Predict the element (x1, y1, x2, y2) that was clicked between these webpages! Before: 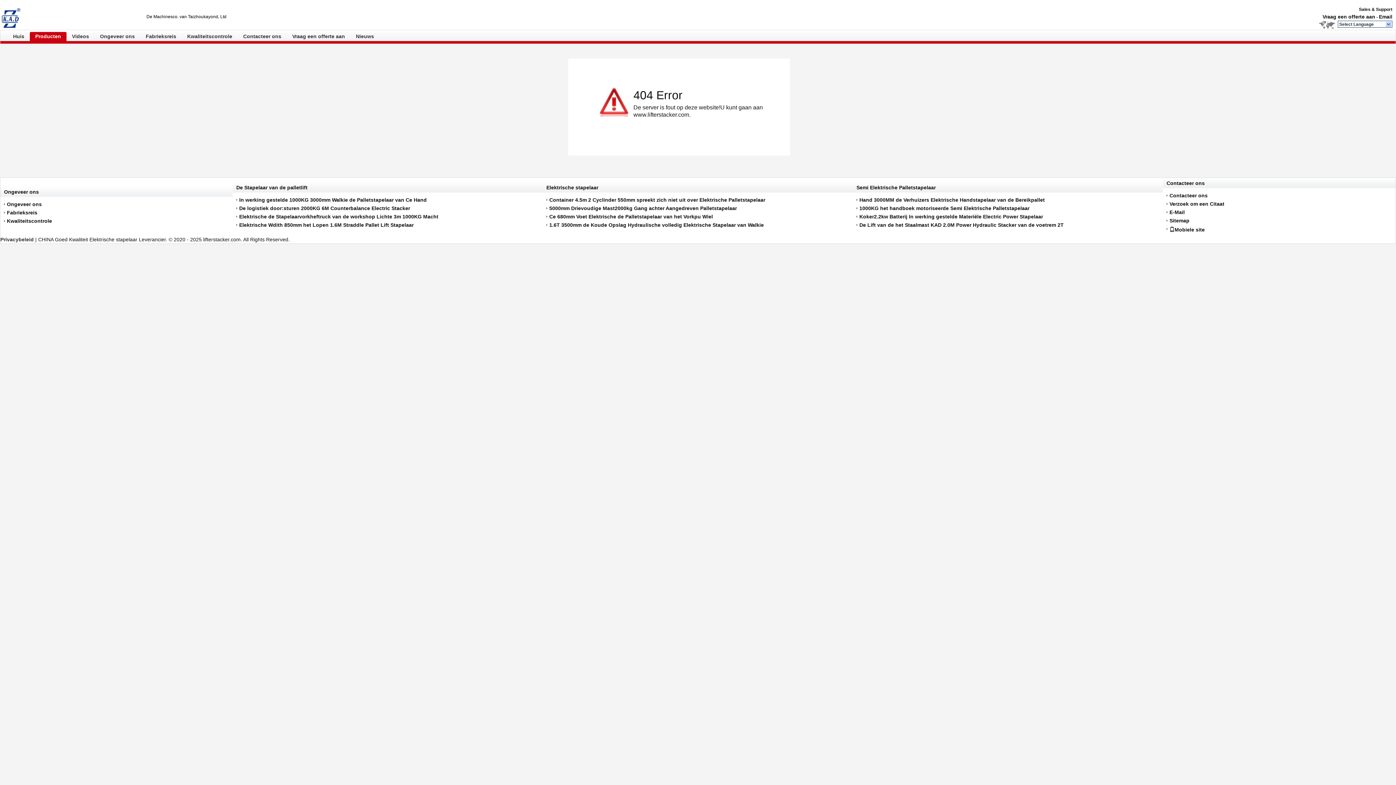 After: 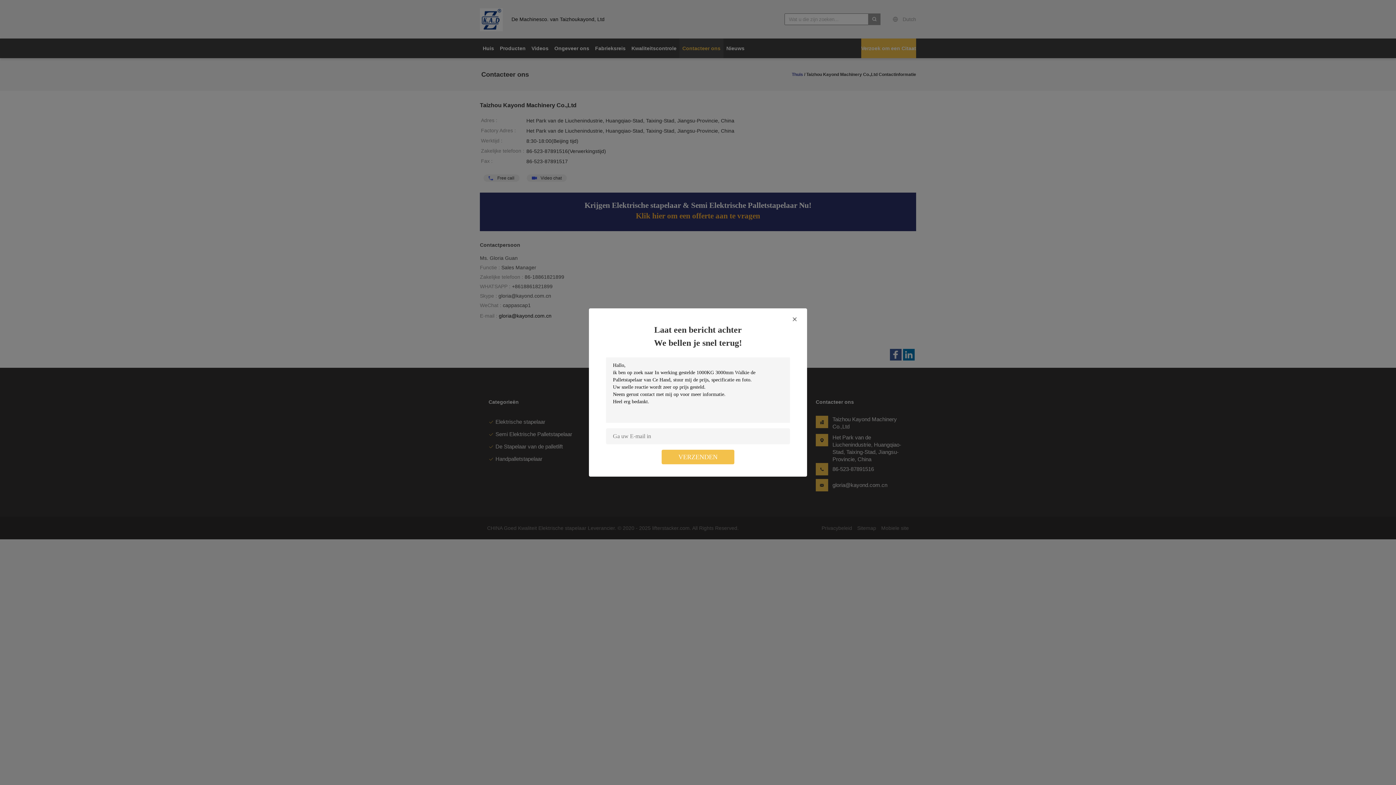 Action: bbox: (1166, 193, 1392, 198) label: Contacteer ons